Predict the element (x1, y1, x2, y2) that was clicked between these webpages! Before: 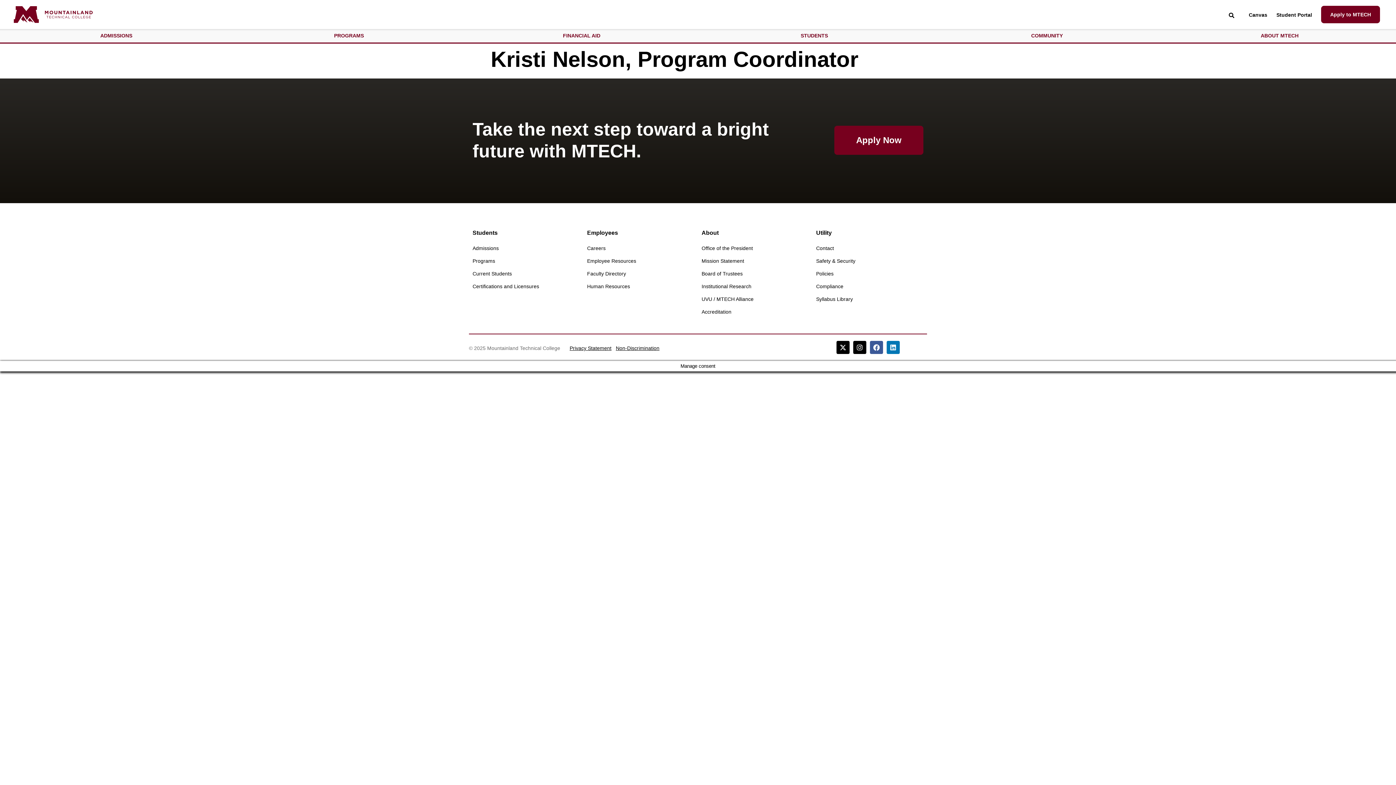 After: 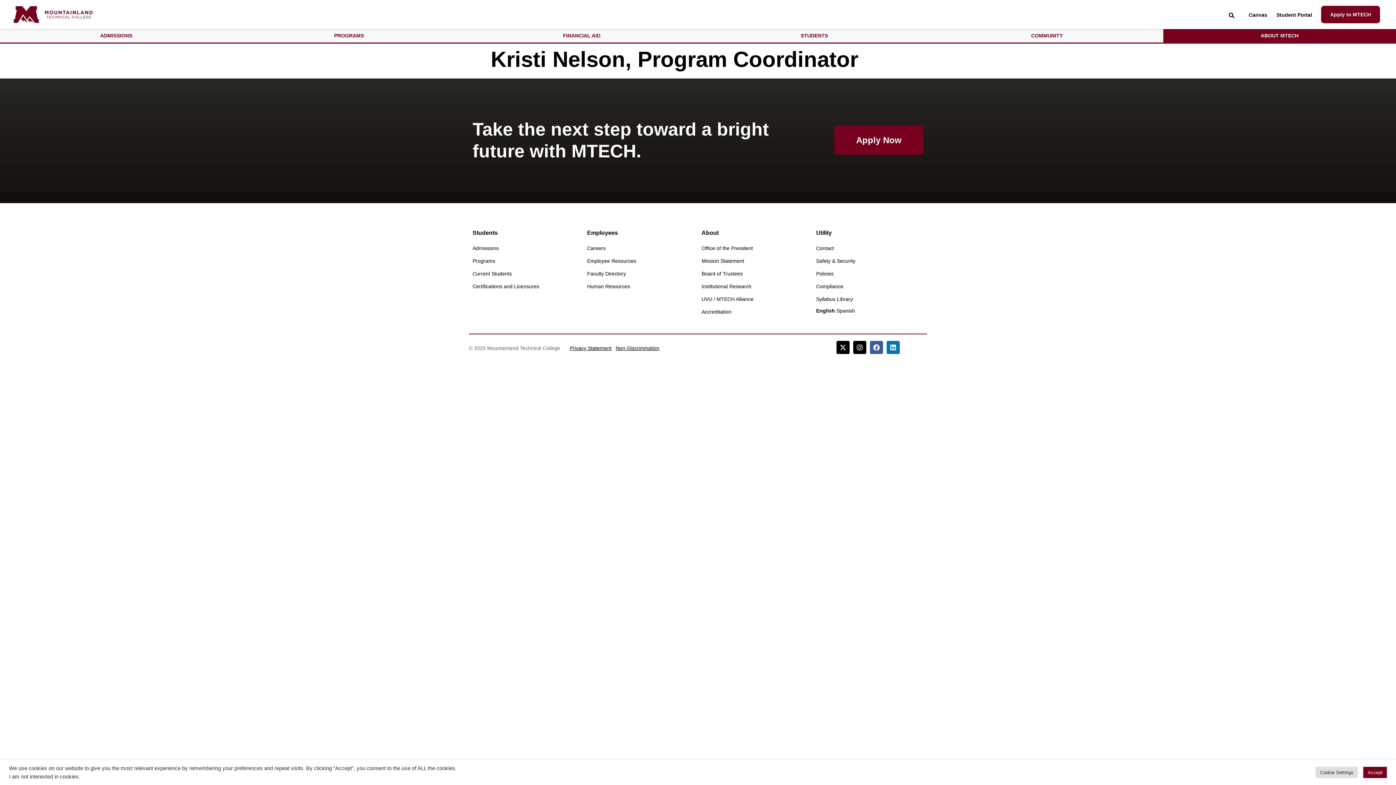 Action: label: ABOUT MTECH bbox: (1261, 32, 1298, 39)